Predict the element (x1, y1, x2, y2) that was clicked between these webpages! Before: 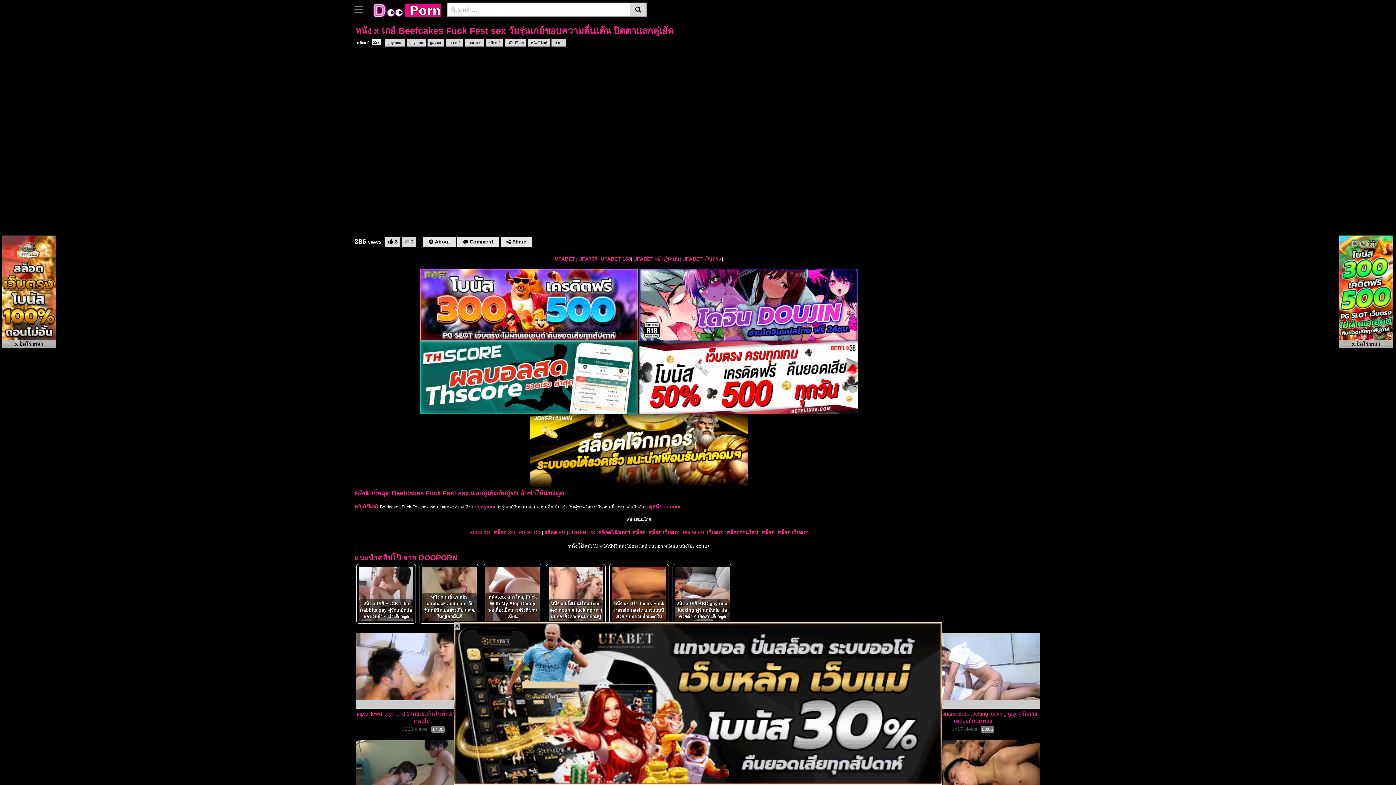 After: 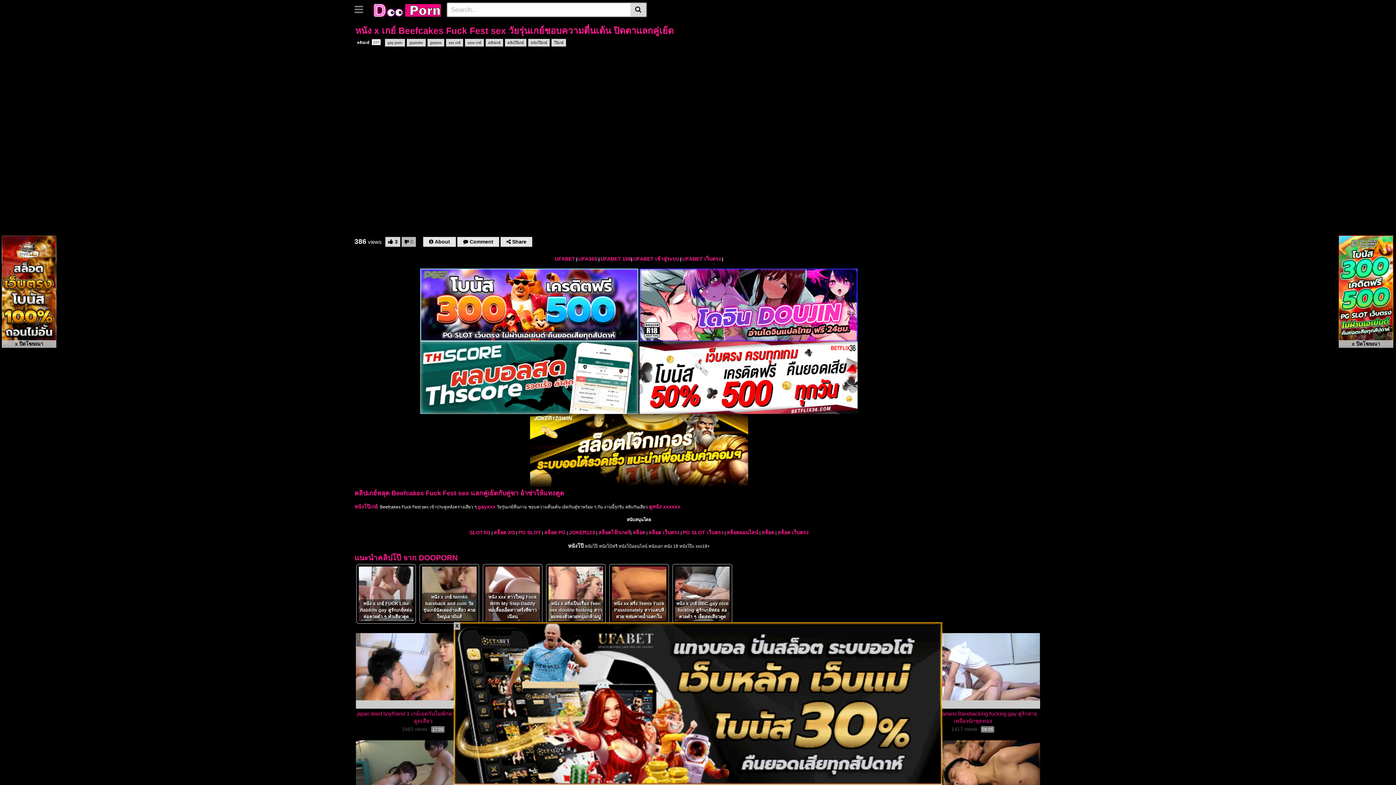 Action: label:  0 bbox: (401, 236, 416, 246)